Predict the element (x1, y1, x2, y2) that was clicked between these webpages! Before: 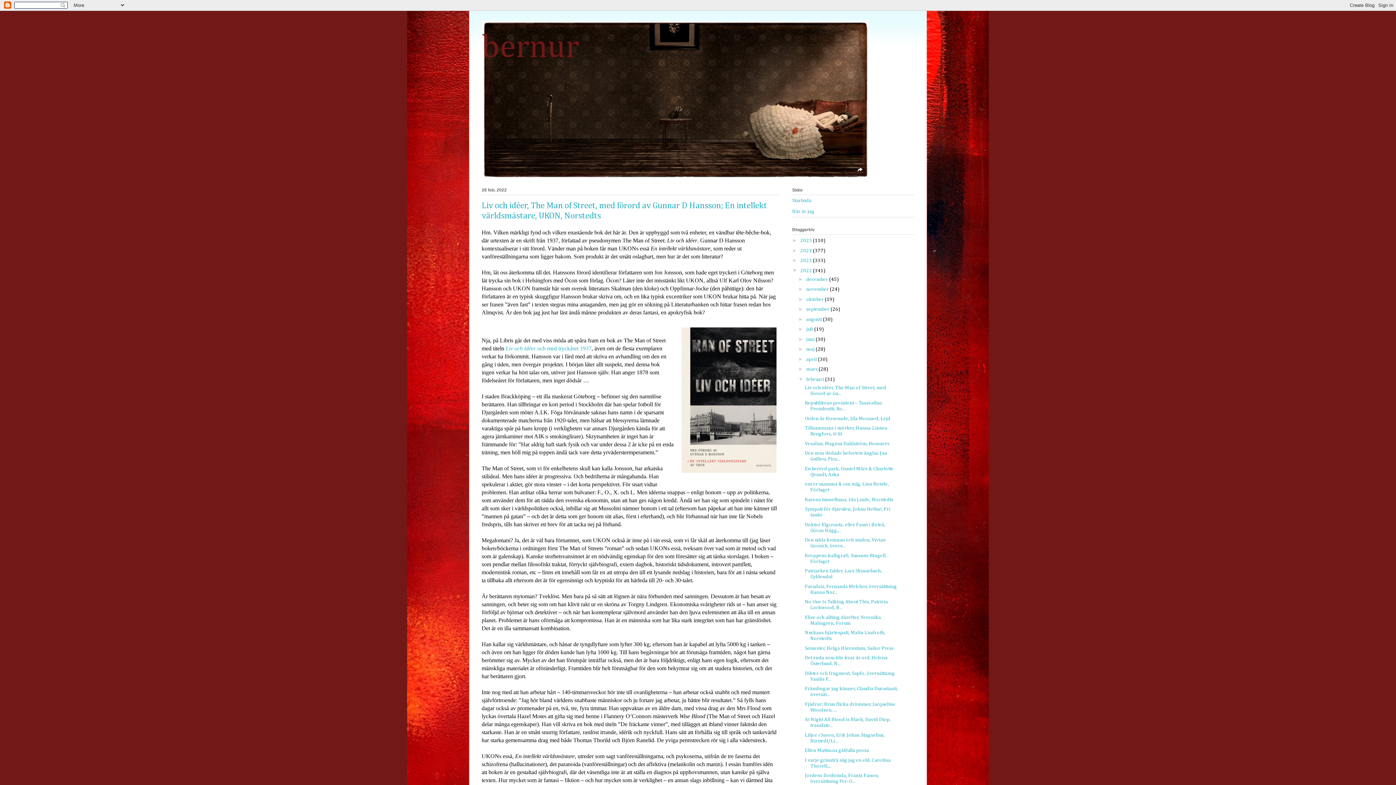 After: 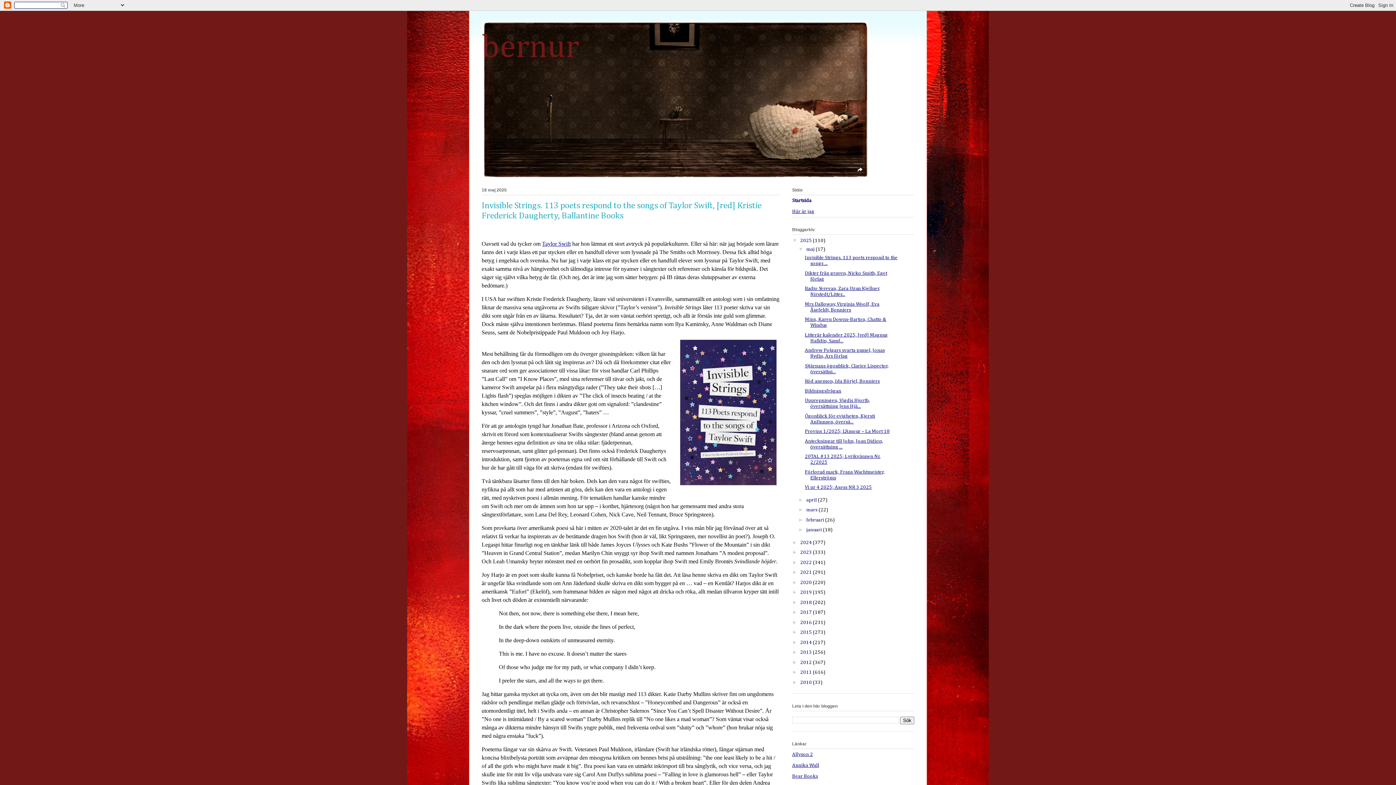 Action: label: Startsida bbox: (792, 198, 811, 203)